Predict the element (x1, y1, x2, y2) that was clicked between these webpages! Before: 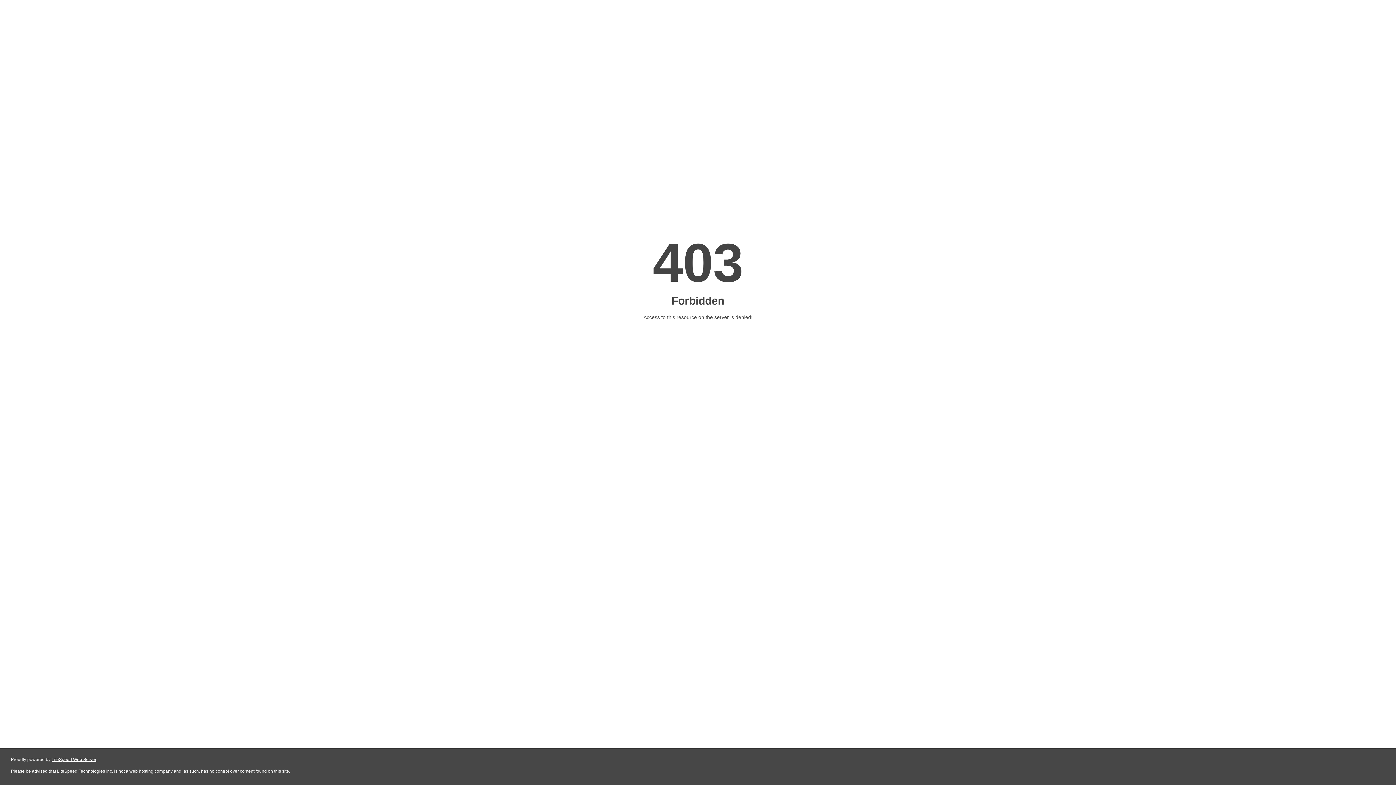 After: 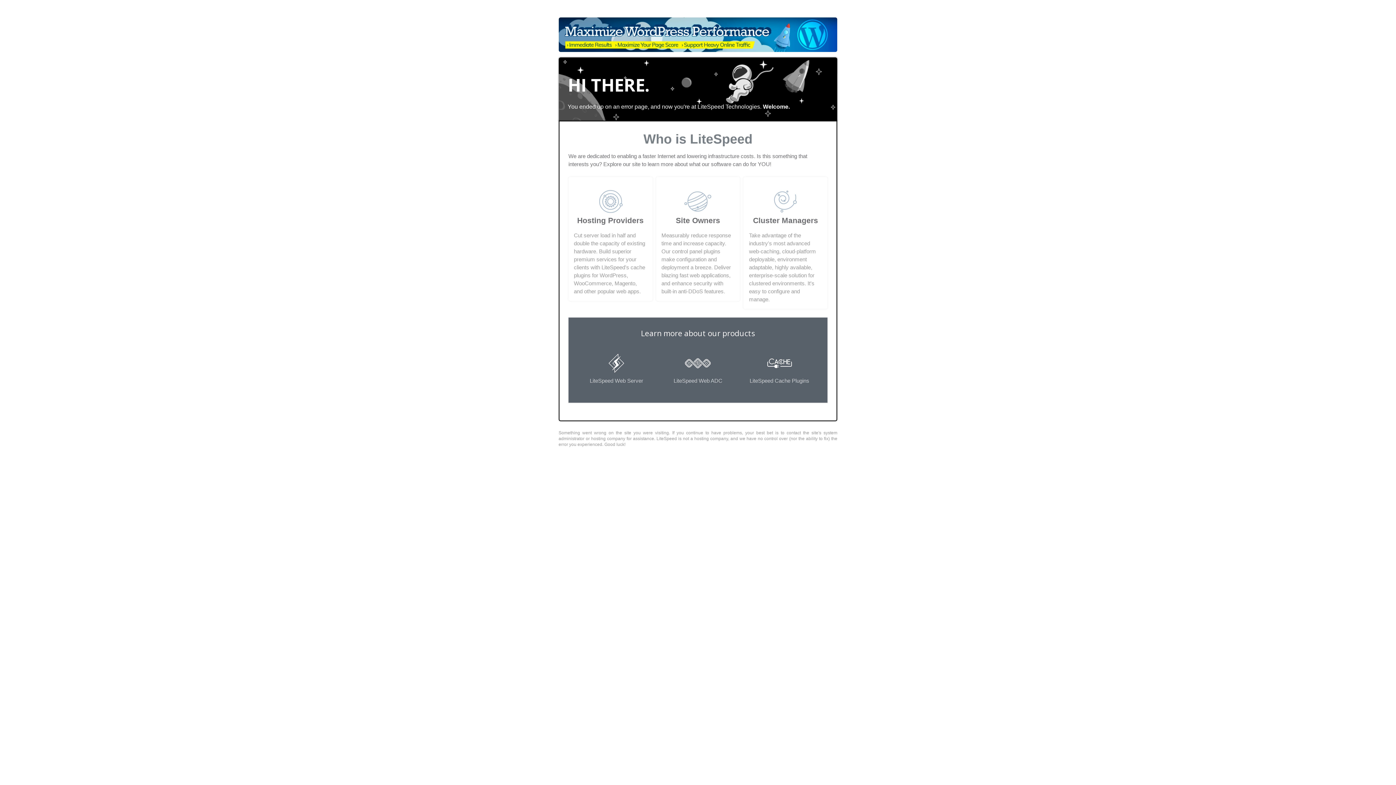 Action: label: LiteSpeed Web Server bbox: (51, 757, 96, 762)